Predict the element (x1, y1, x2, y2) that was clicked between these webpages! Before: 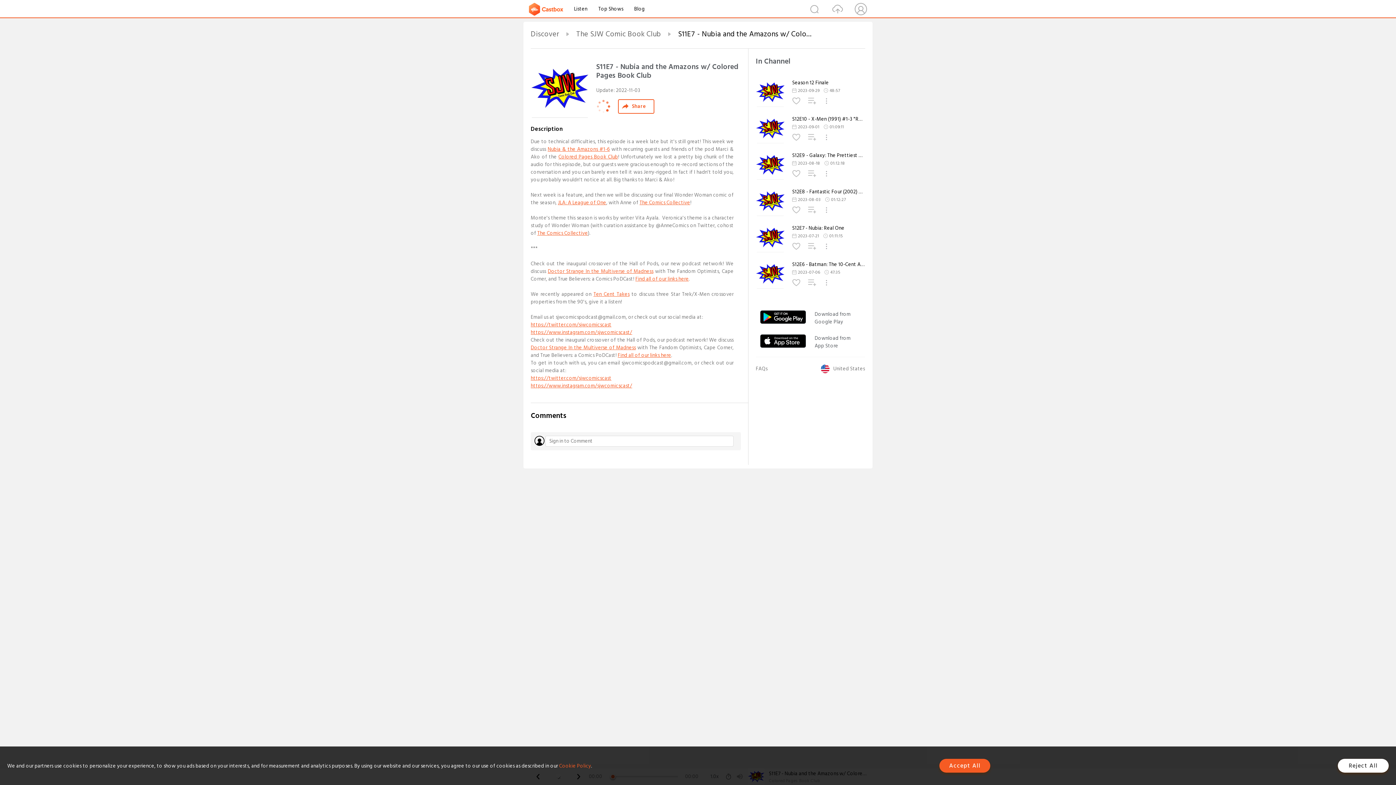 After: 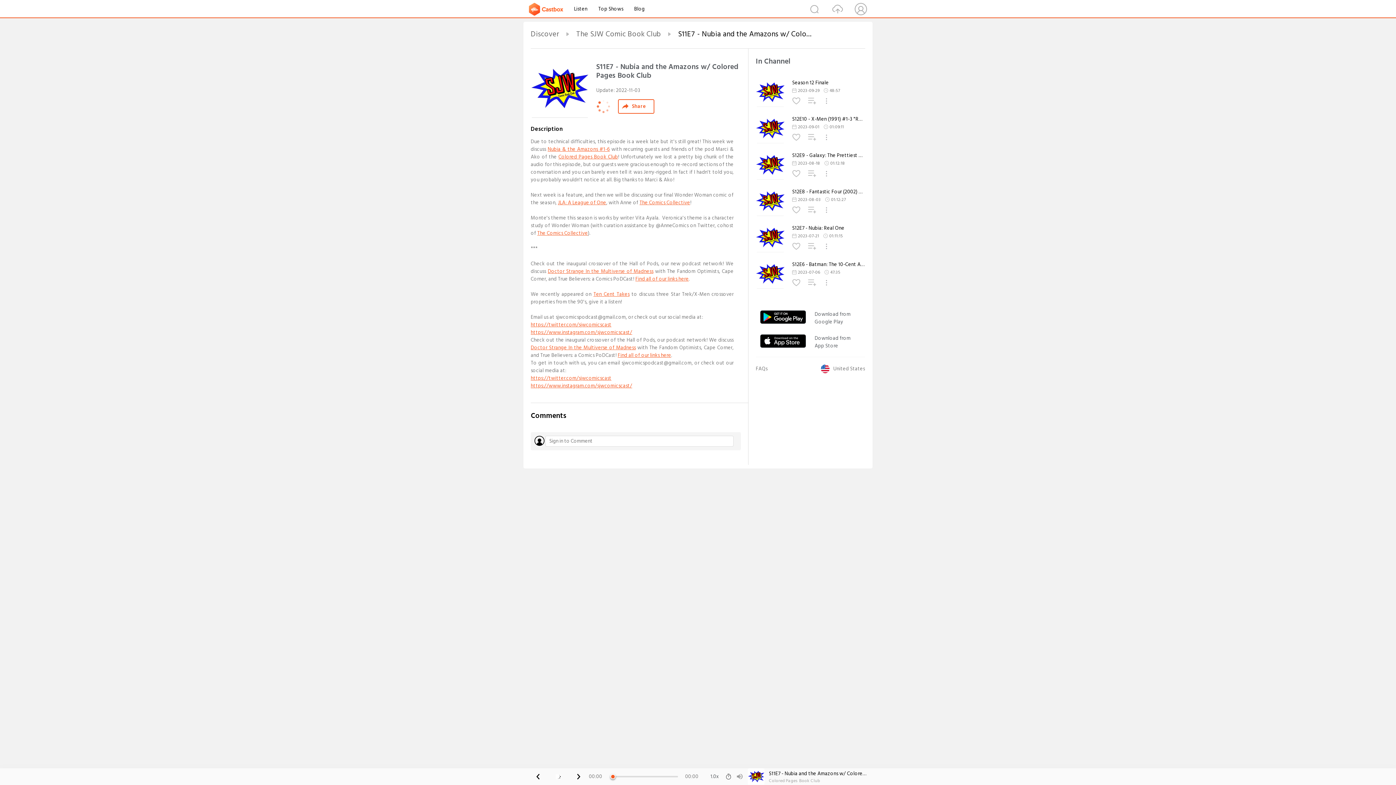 Action: bbox: (939, 759, 990, 773) label: Accept All